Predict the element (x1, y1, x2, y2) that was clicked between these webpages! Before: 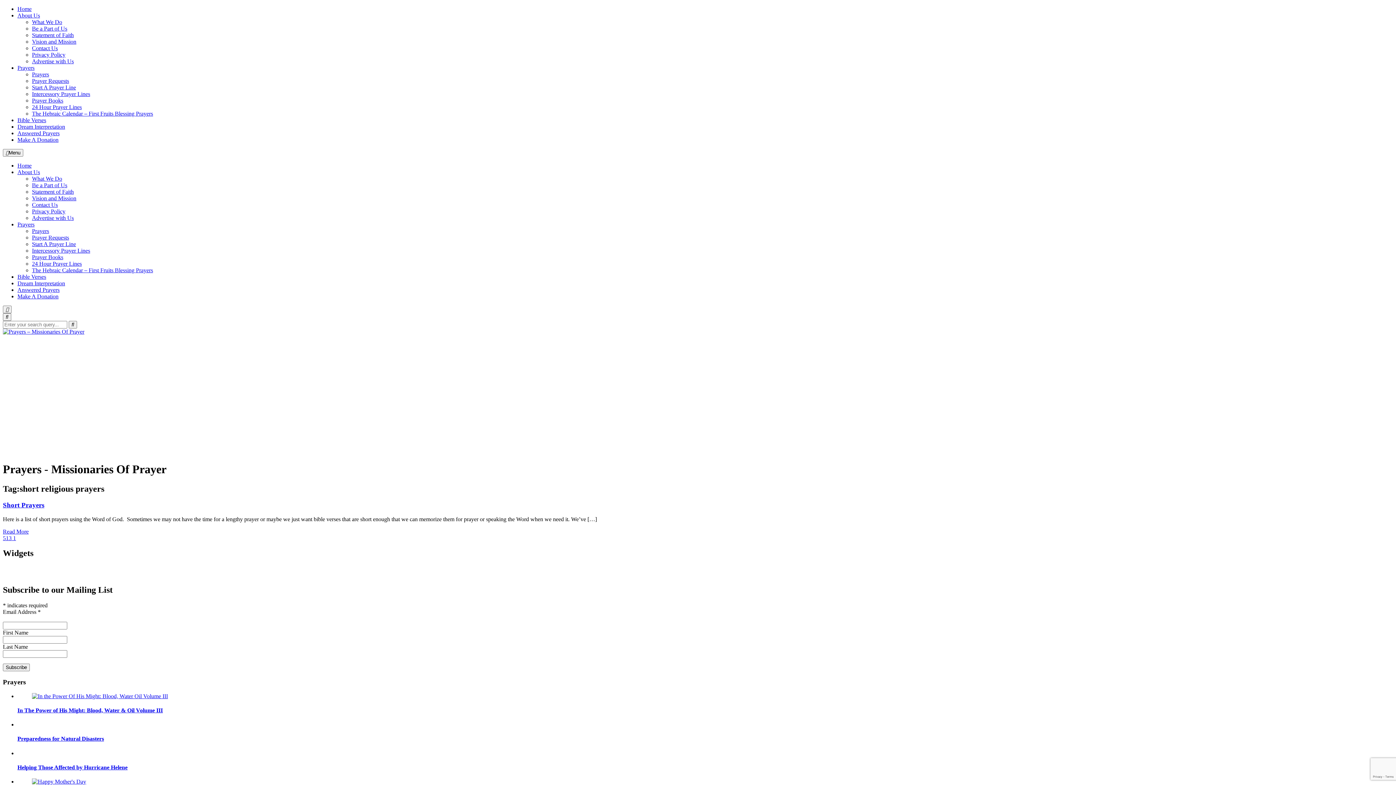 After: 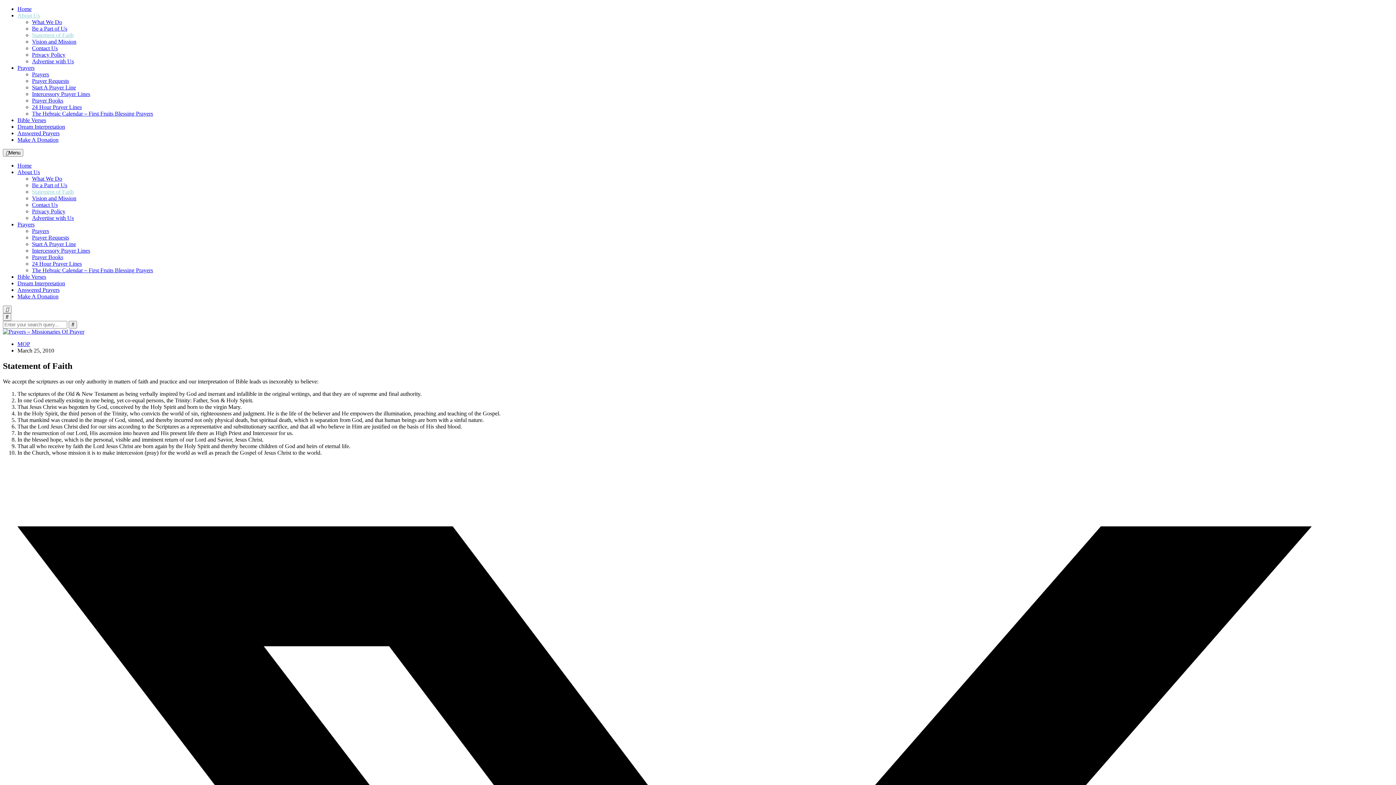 Action: bbox: (32, 188, 73, 194) label: Statement of Faith